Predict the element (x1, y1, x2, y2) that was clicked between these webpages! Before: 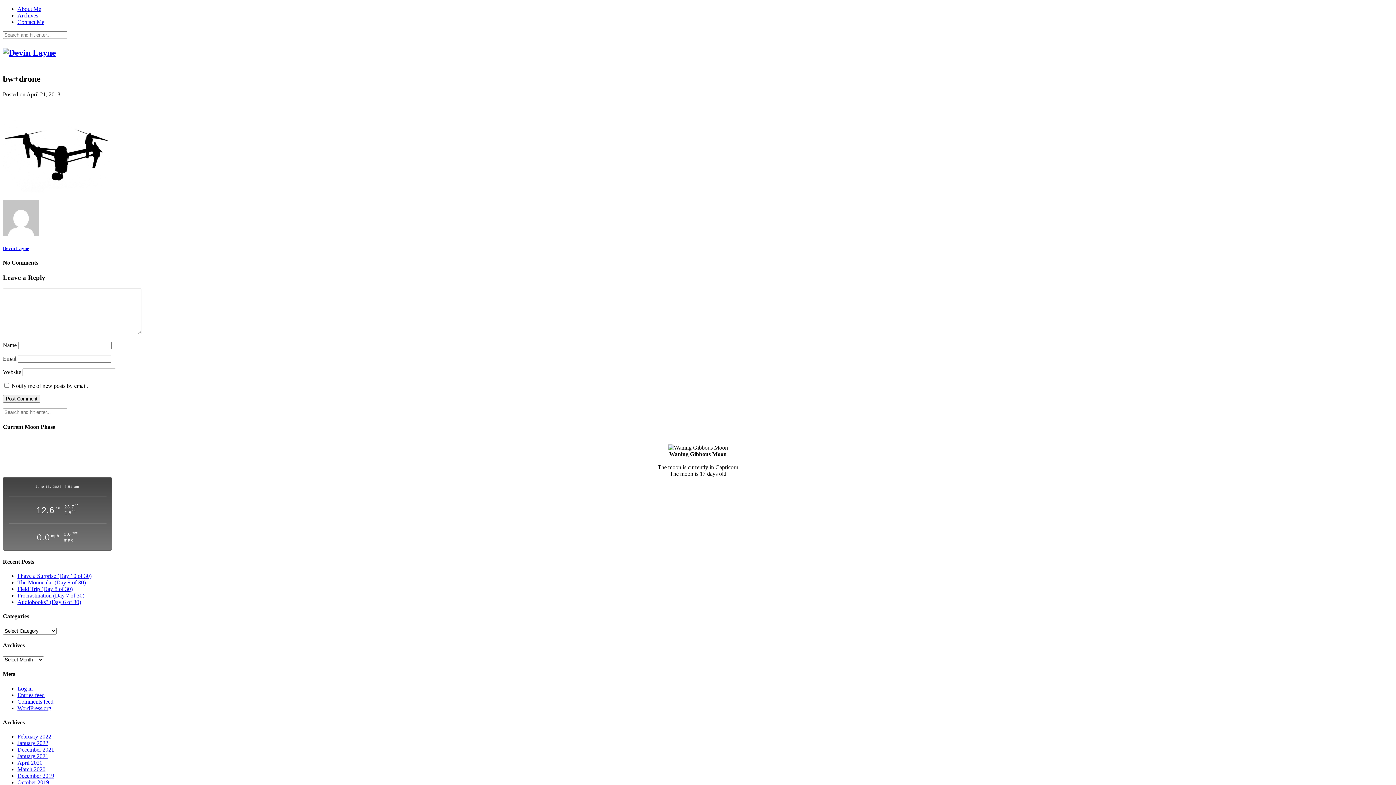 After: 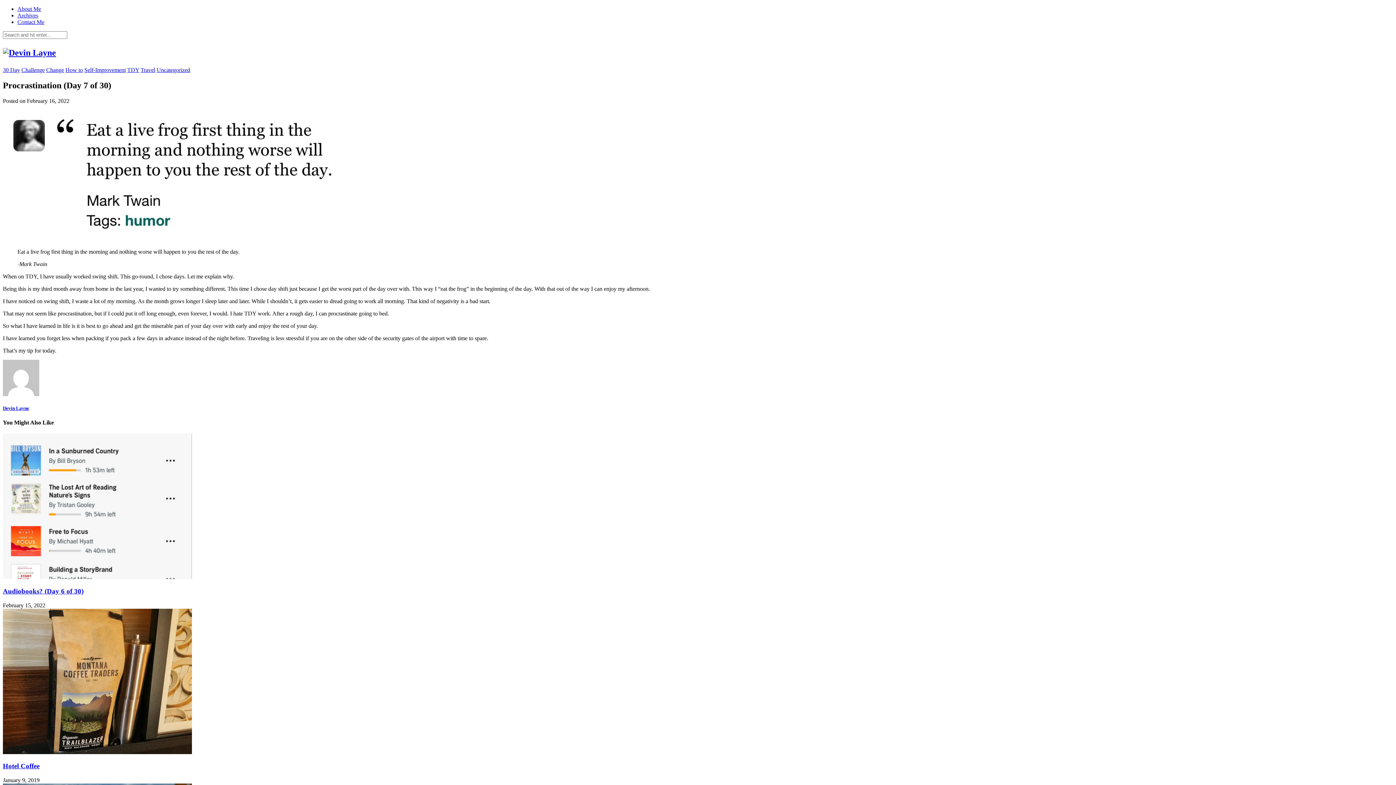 Action: bbox: (17, 592, 84, 598) label: Procrastination (Day 7 of 30)